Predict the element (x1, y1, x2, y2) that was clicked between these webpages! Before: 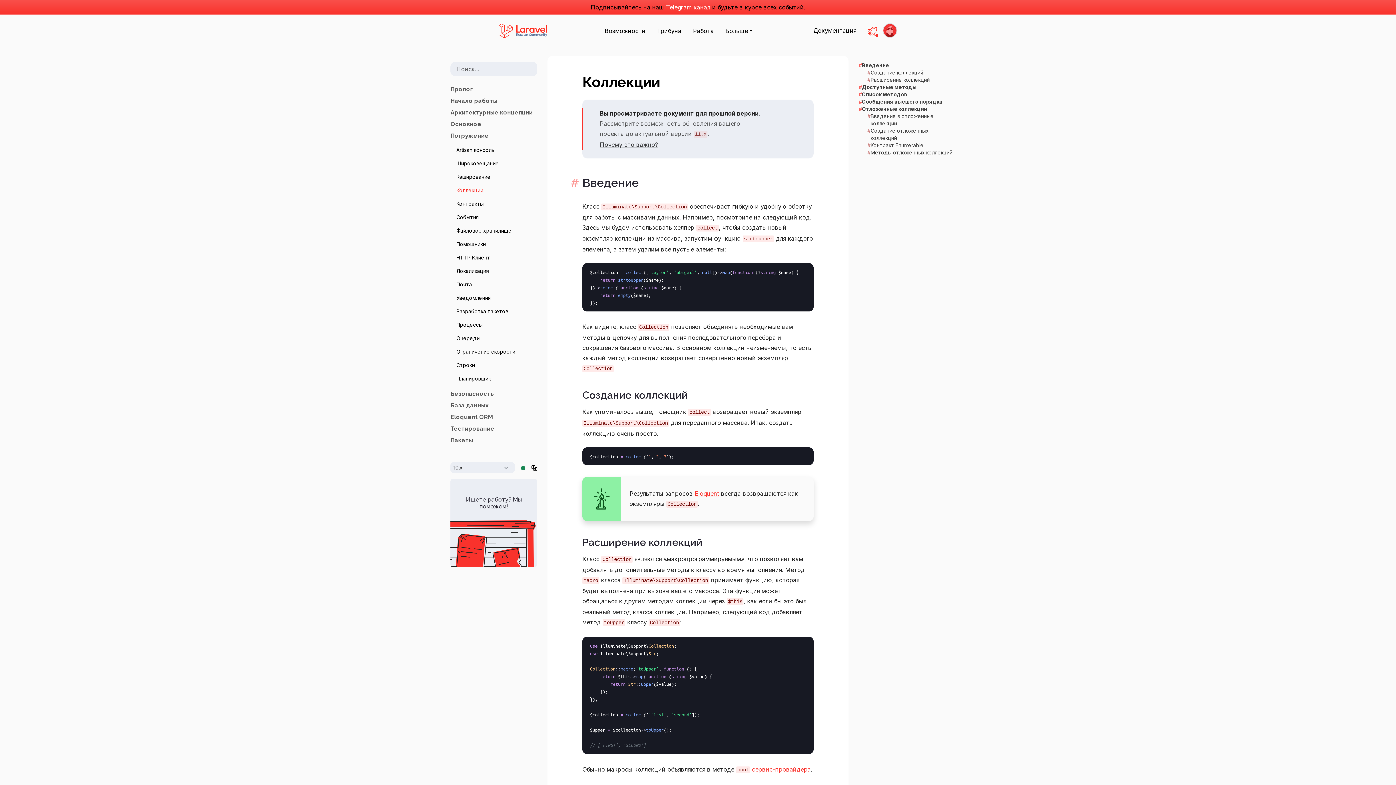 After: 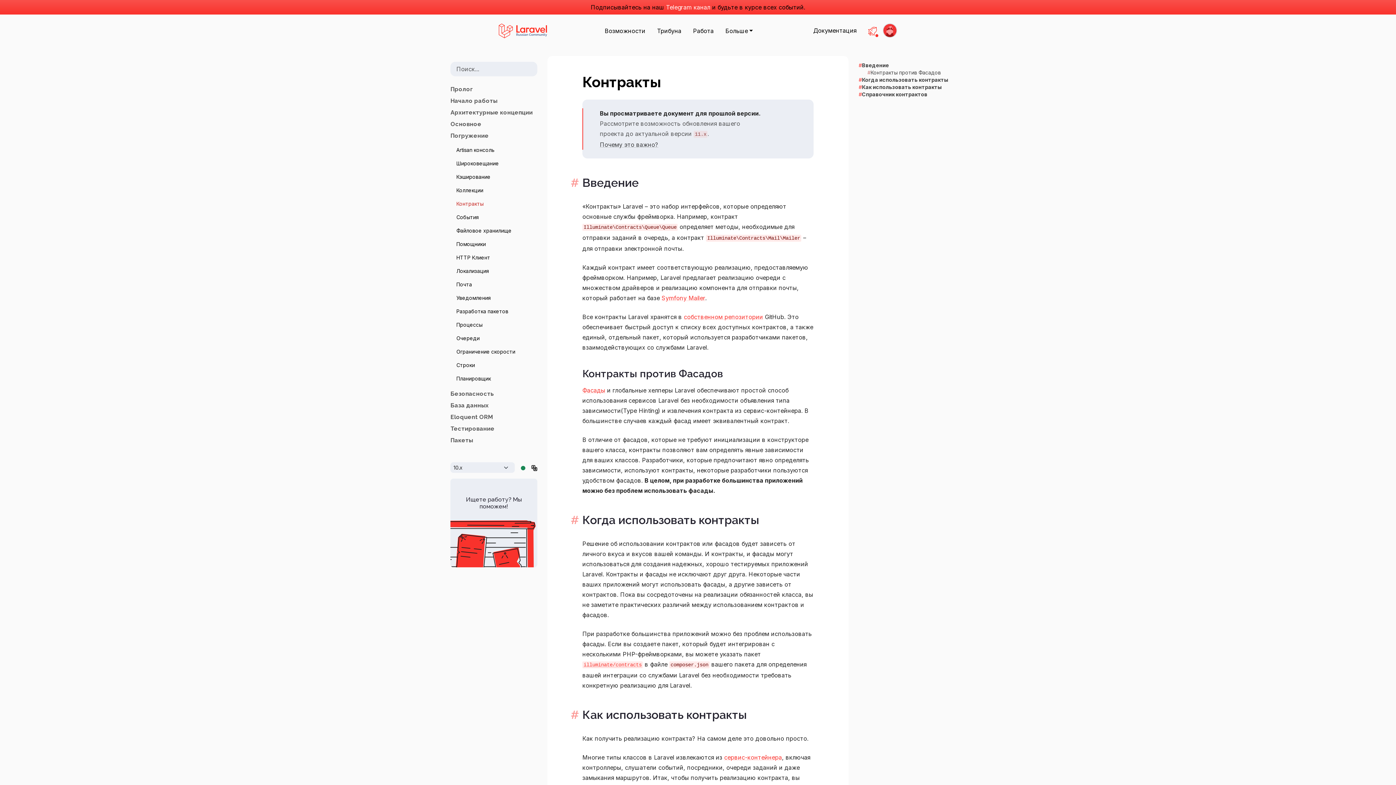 Action: label: Контракты bbox: (453, 196, 486, 210)